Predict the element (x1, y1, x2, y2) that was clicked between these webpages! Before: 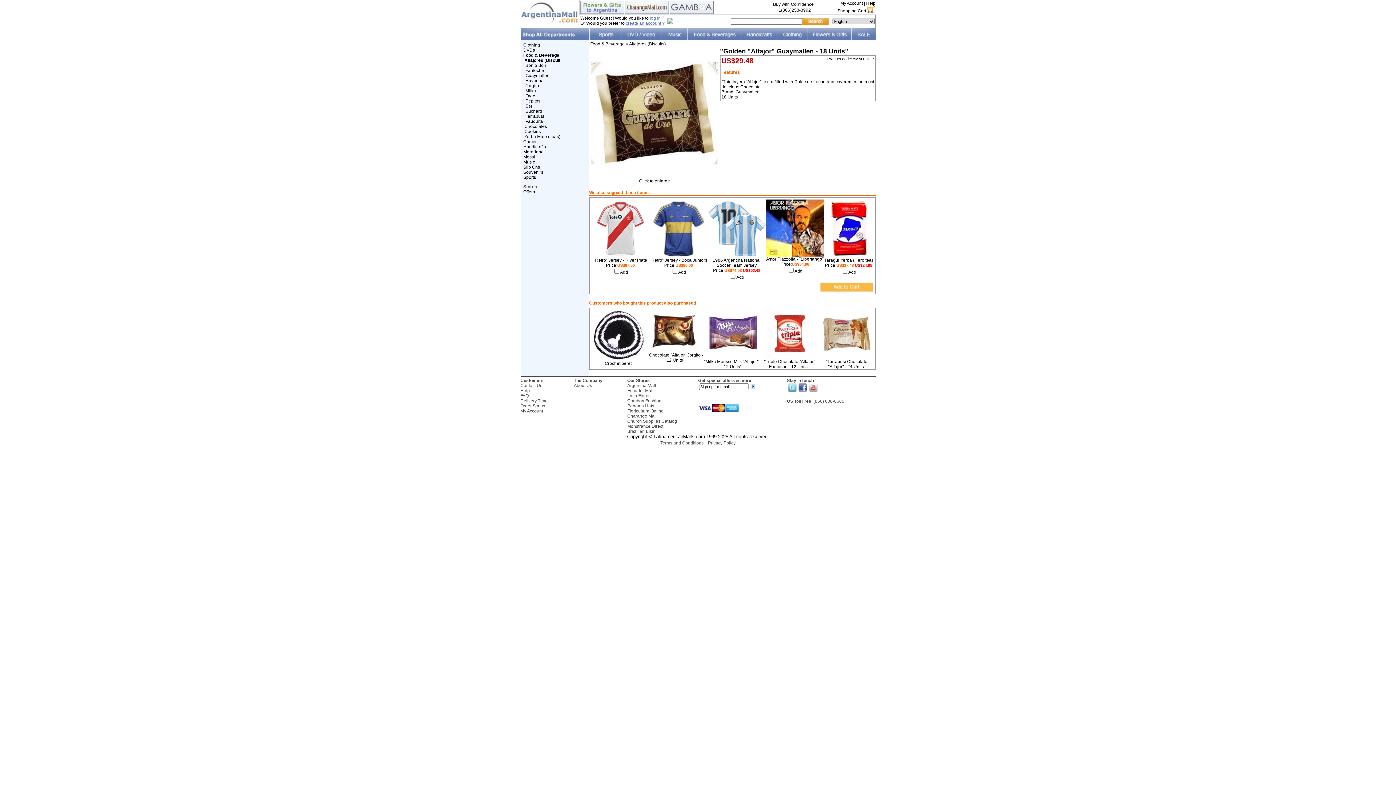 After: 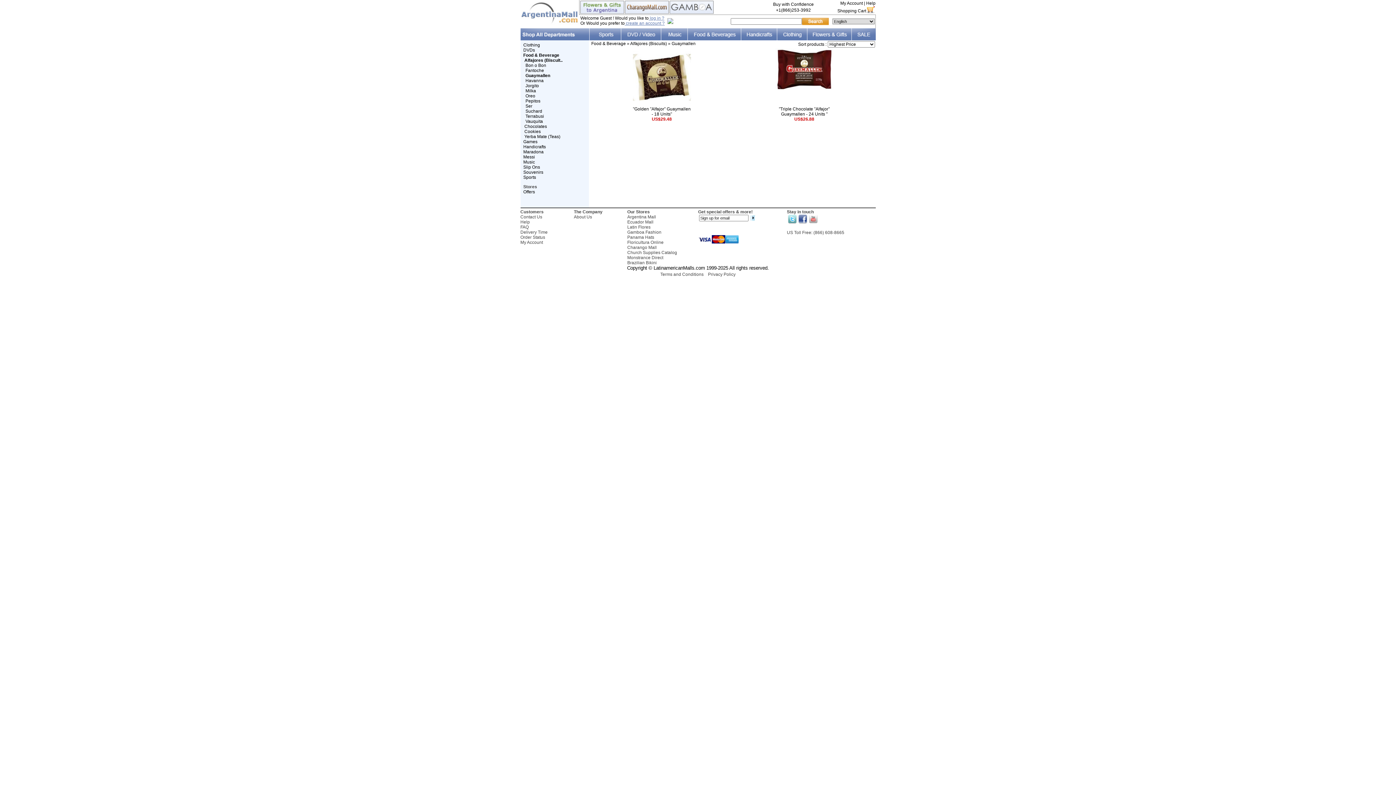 Action: label: Guaymallen bbox: (525, 73, 549, 78)